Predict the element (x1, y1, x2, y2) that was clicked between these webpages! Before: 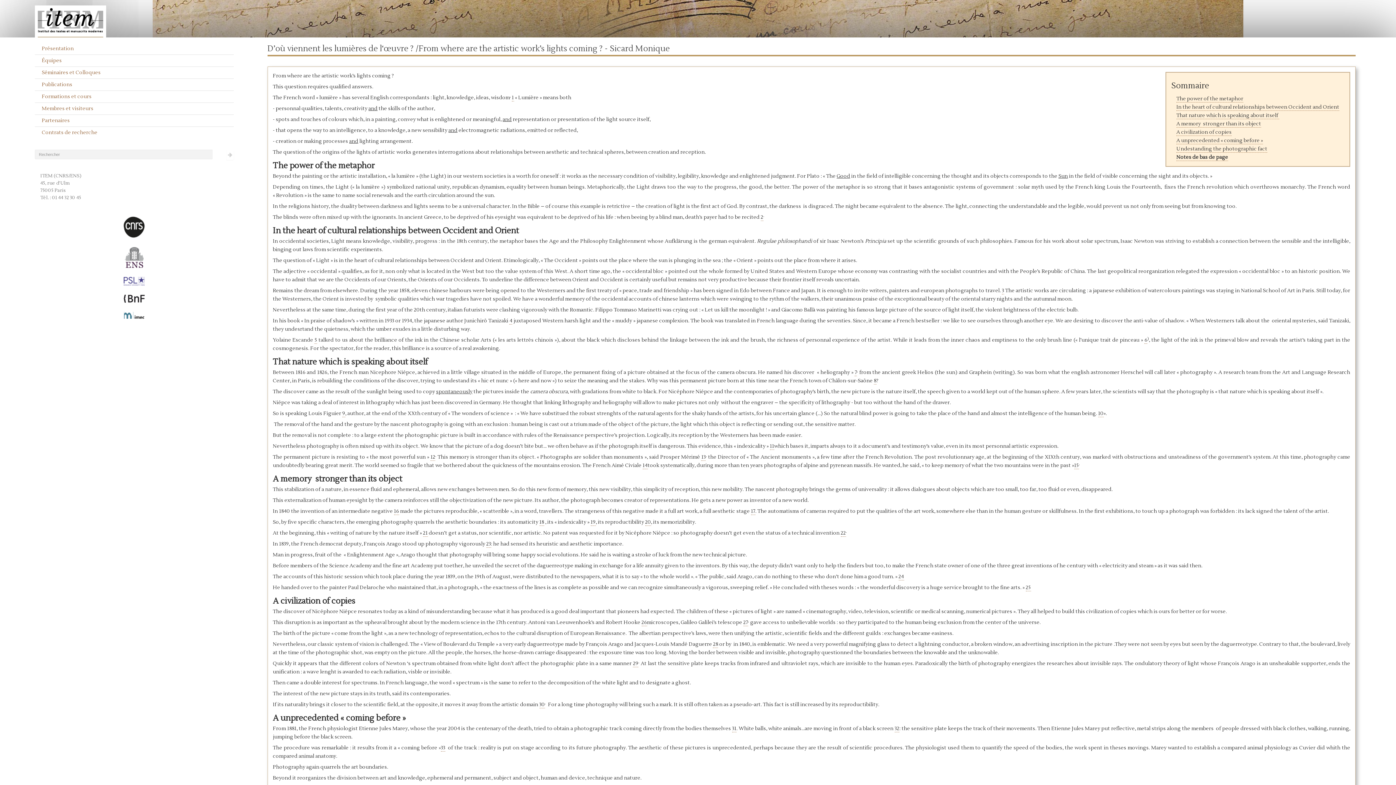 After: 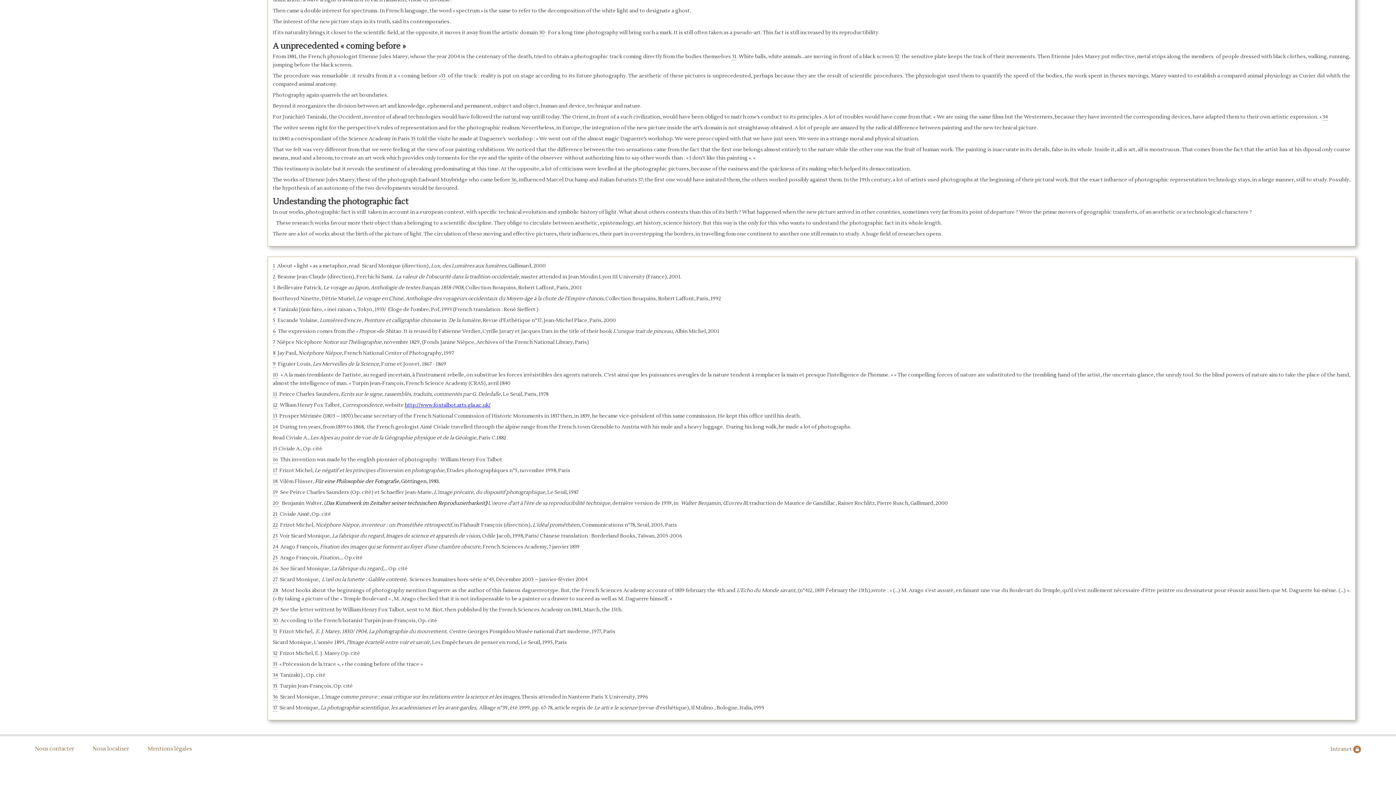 Action: bbox: (760, 214, 763, 221) label: 2